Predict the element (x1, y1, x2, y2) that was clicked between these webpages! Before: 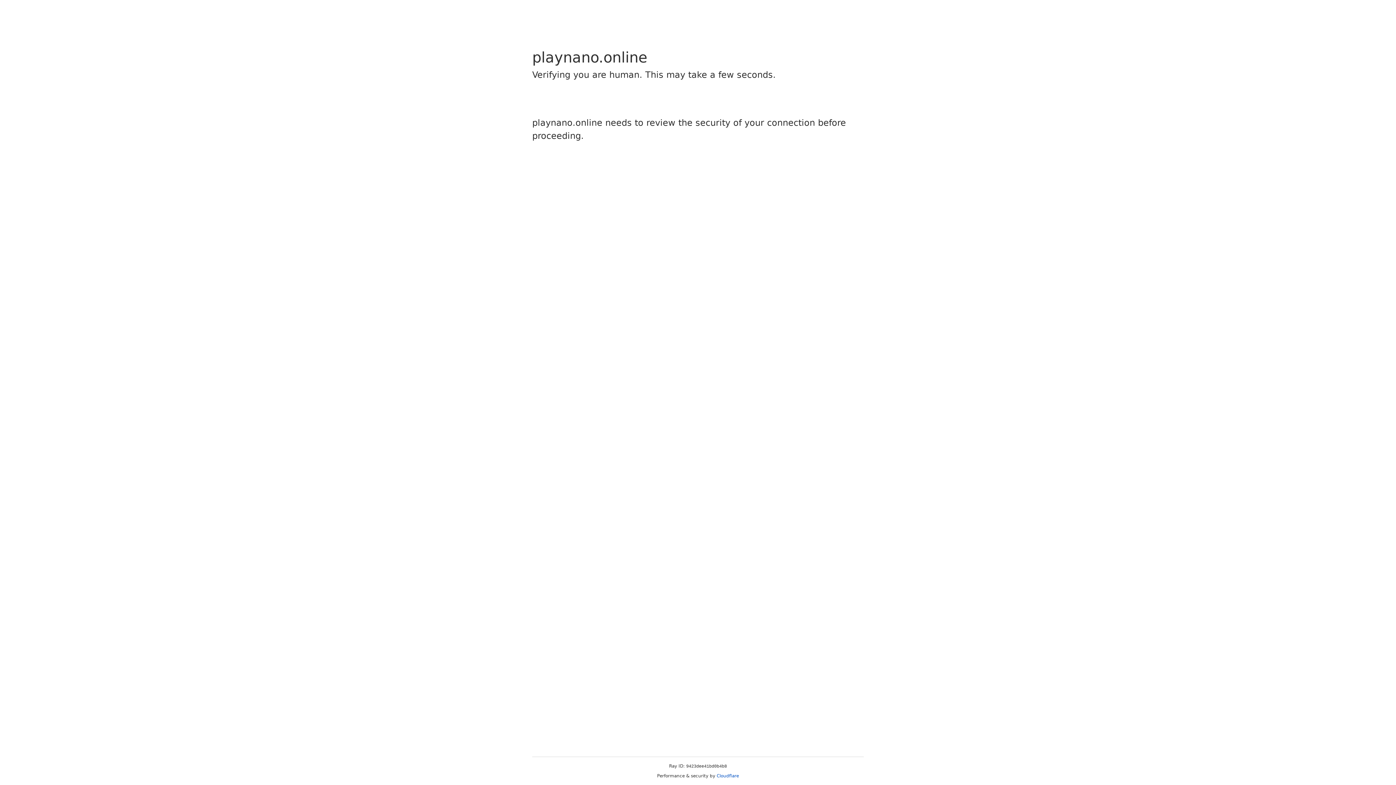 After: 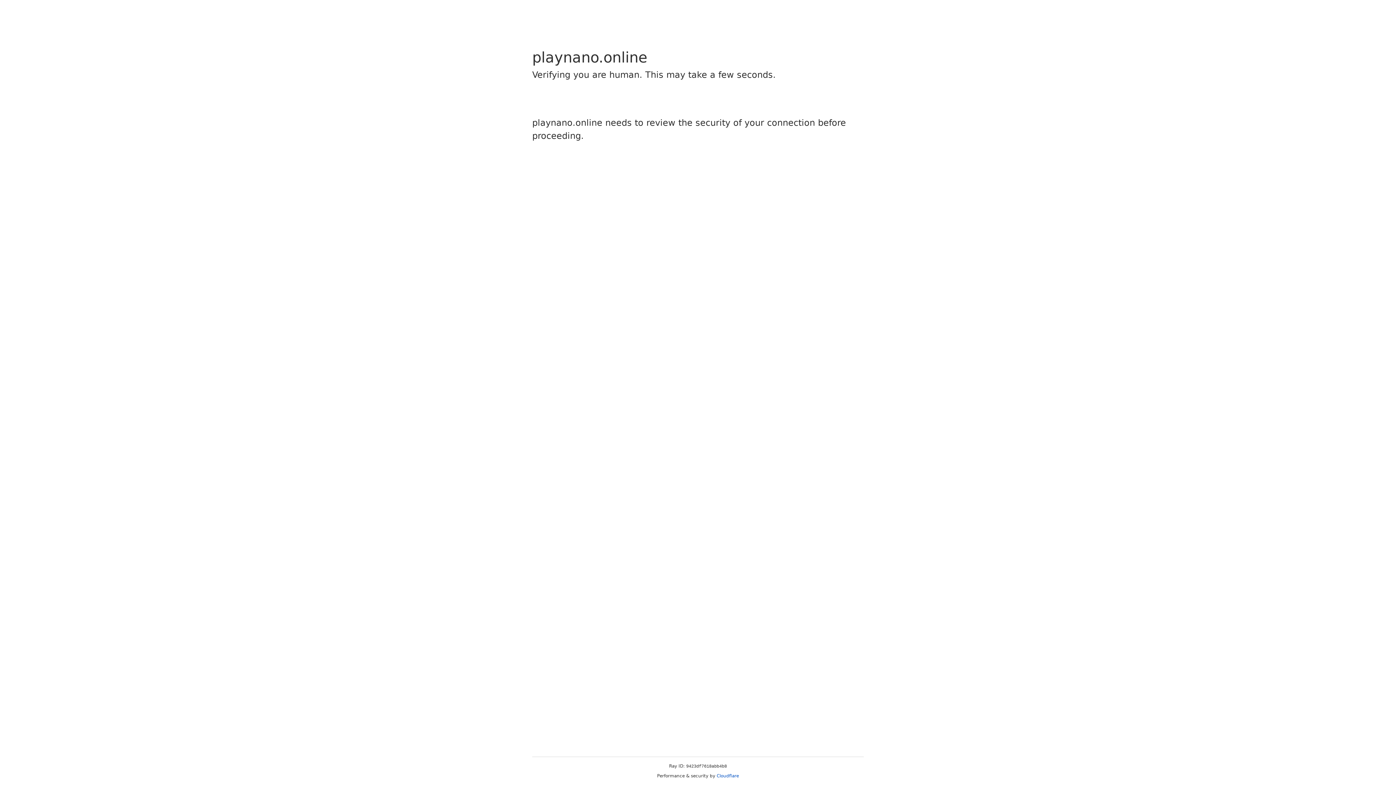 Action: bbox: (716, 773, 739, 778) label: Cloudflare